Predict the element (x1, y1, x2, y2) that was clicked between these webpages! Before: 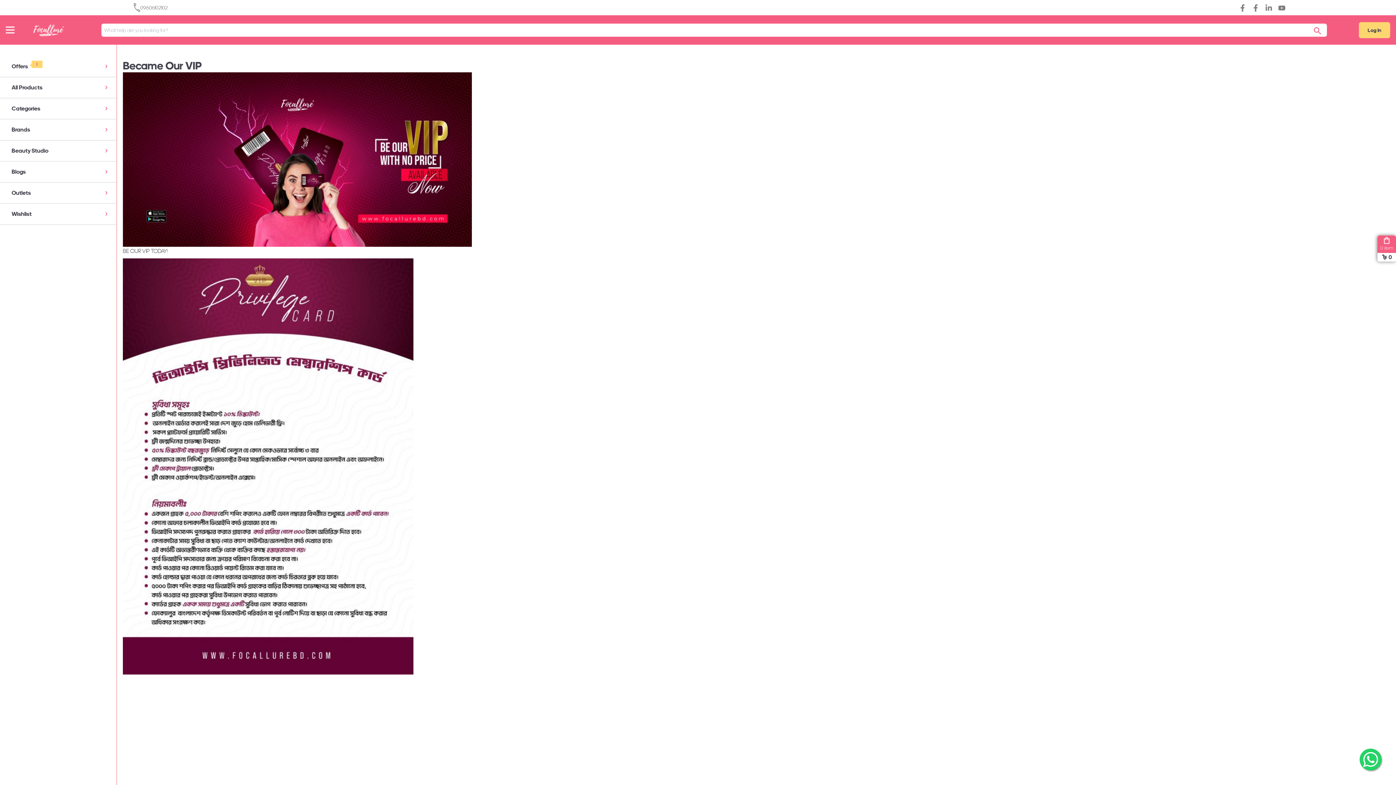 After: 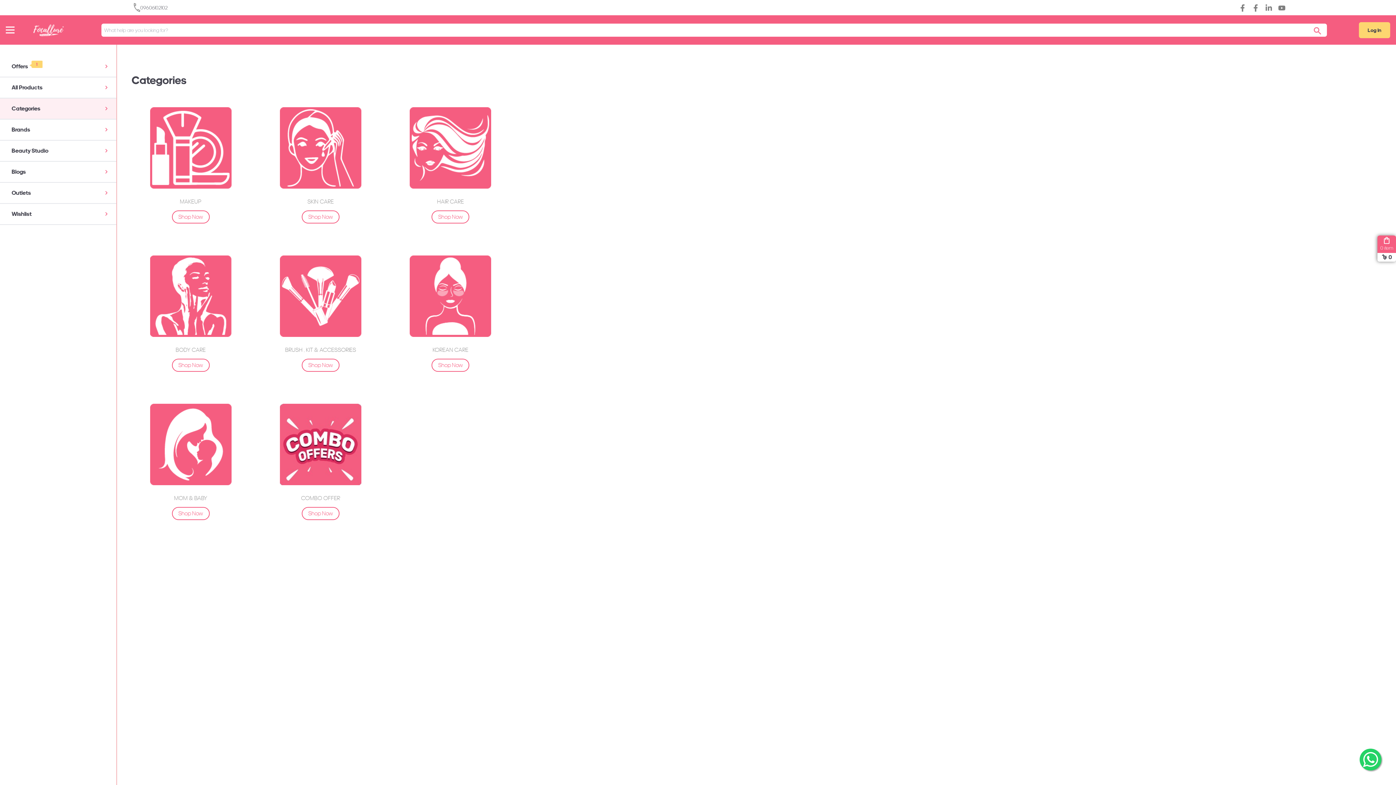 Action: label: Categories bbox: (0, 98, 116, 119)